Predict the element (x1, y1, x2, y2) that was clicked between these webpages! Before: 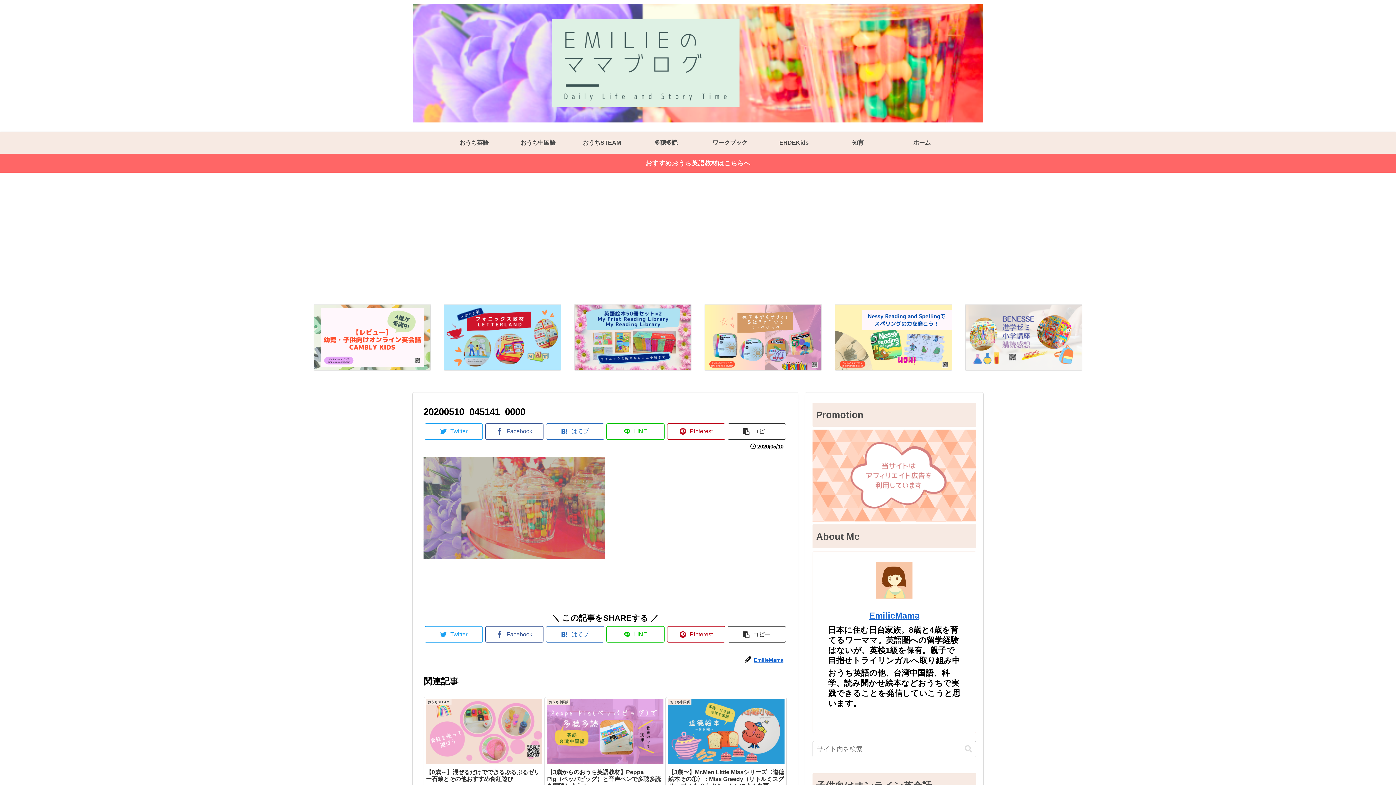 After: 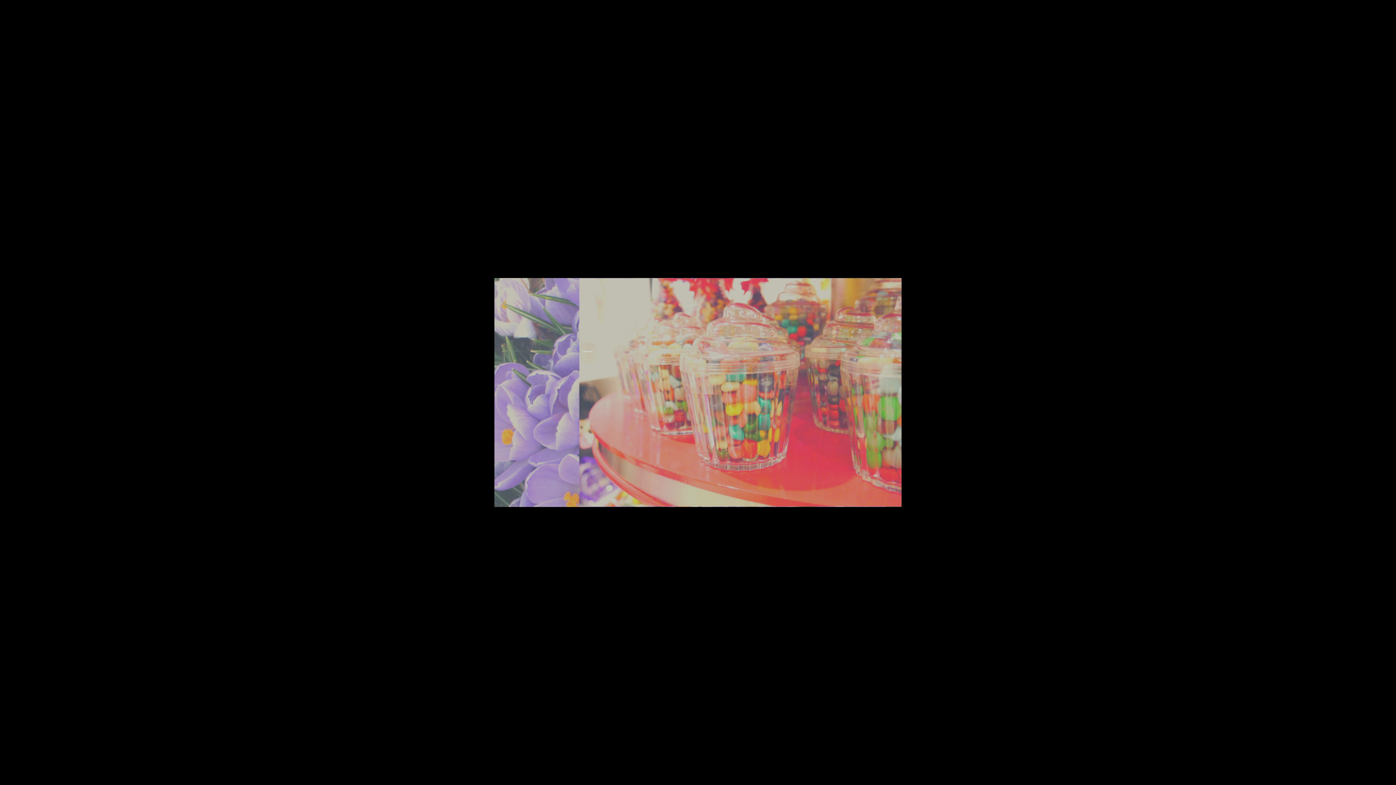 Action: bbox: (423, 552, 605, 561)